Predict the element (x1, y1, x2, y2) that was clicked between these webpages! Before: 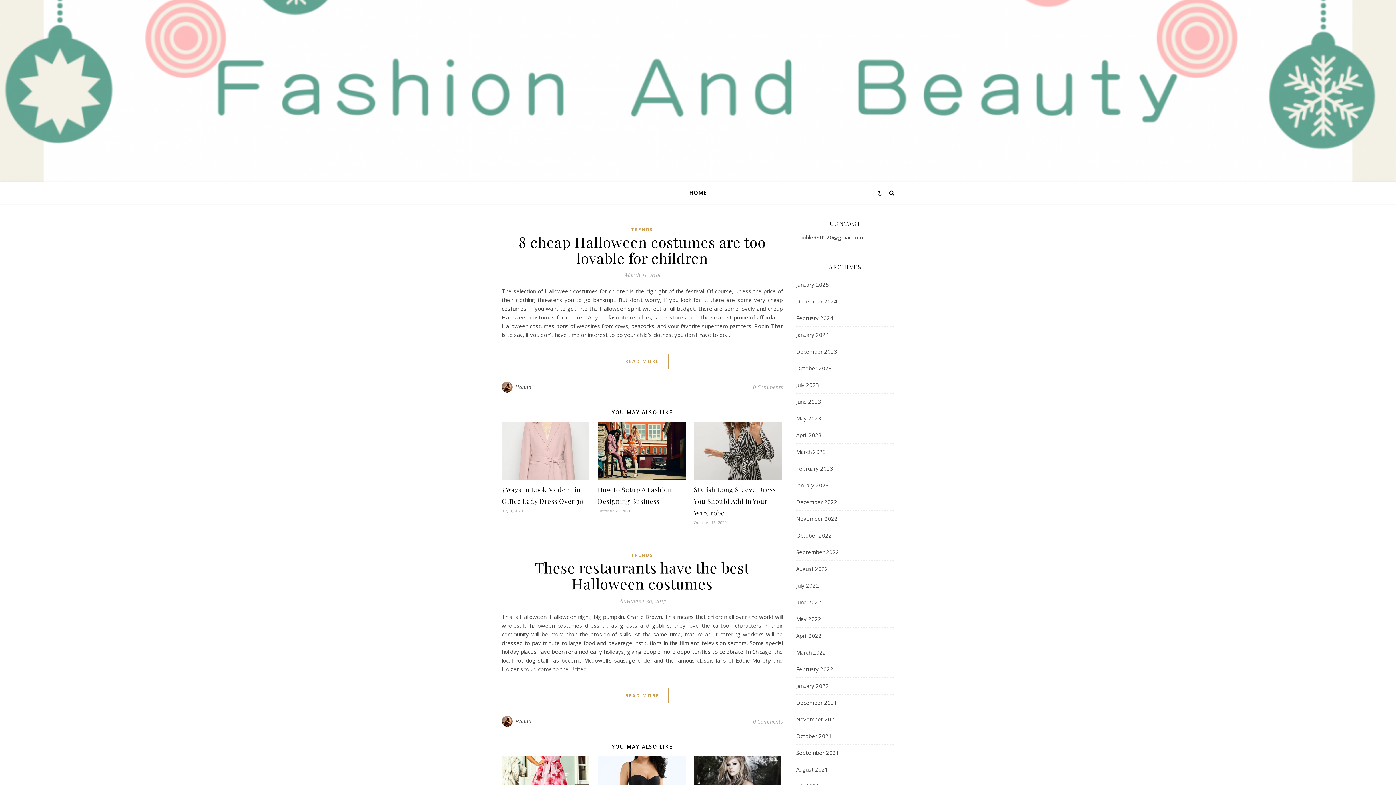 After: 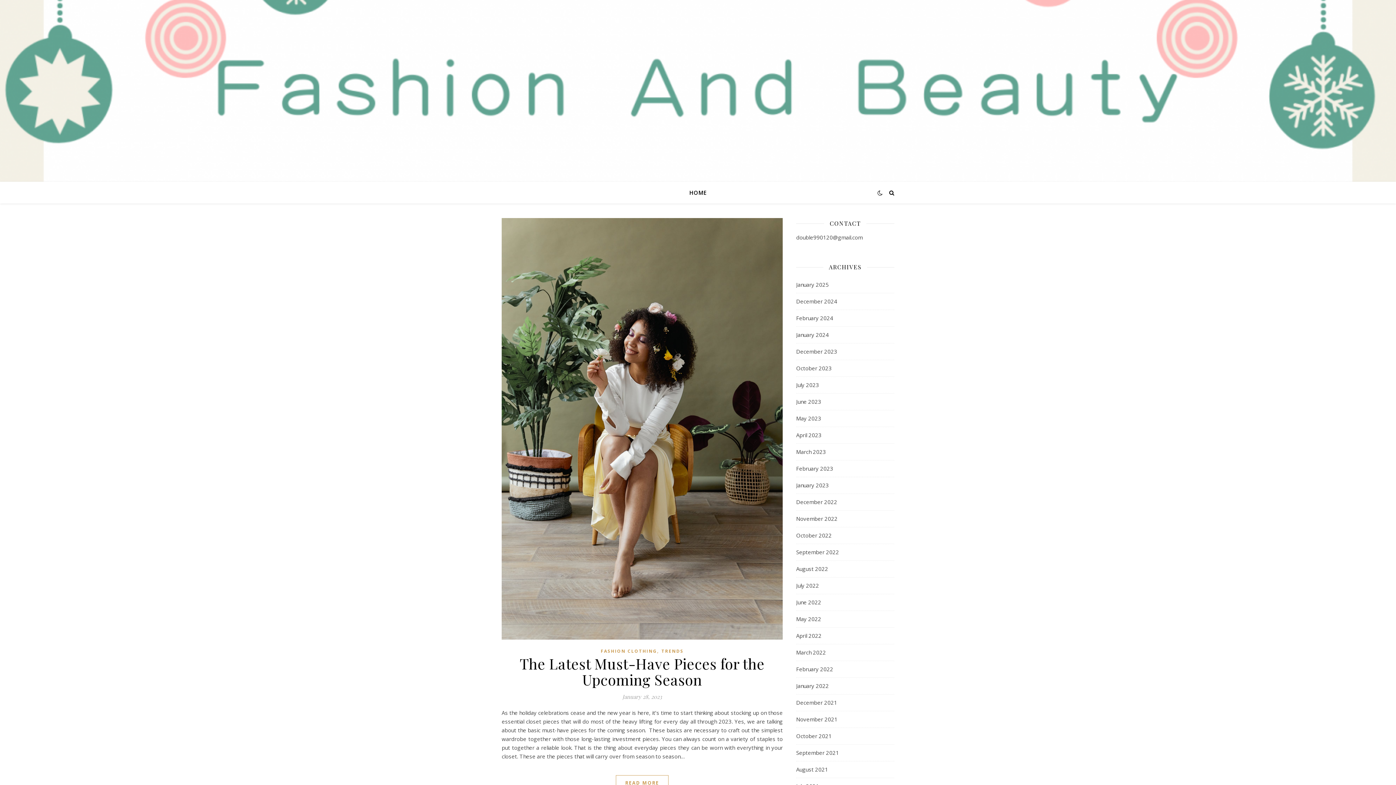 Action: label: January 2023 bbox: (796, 477, 829, 493)